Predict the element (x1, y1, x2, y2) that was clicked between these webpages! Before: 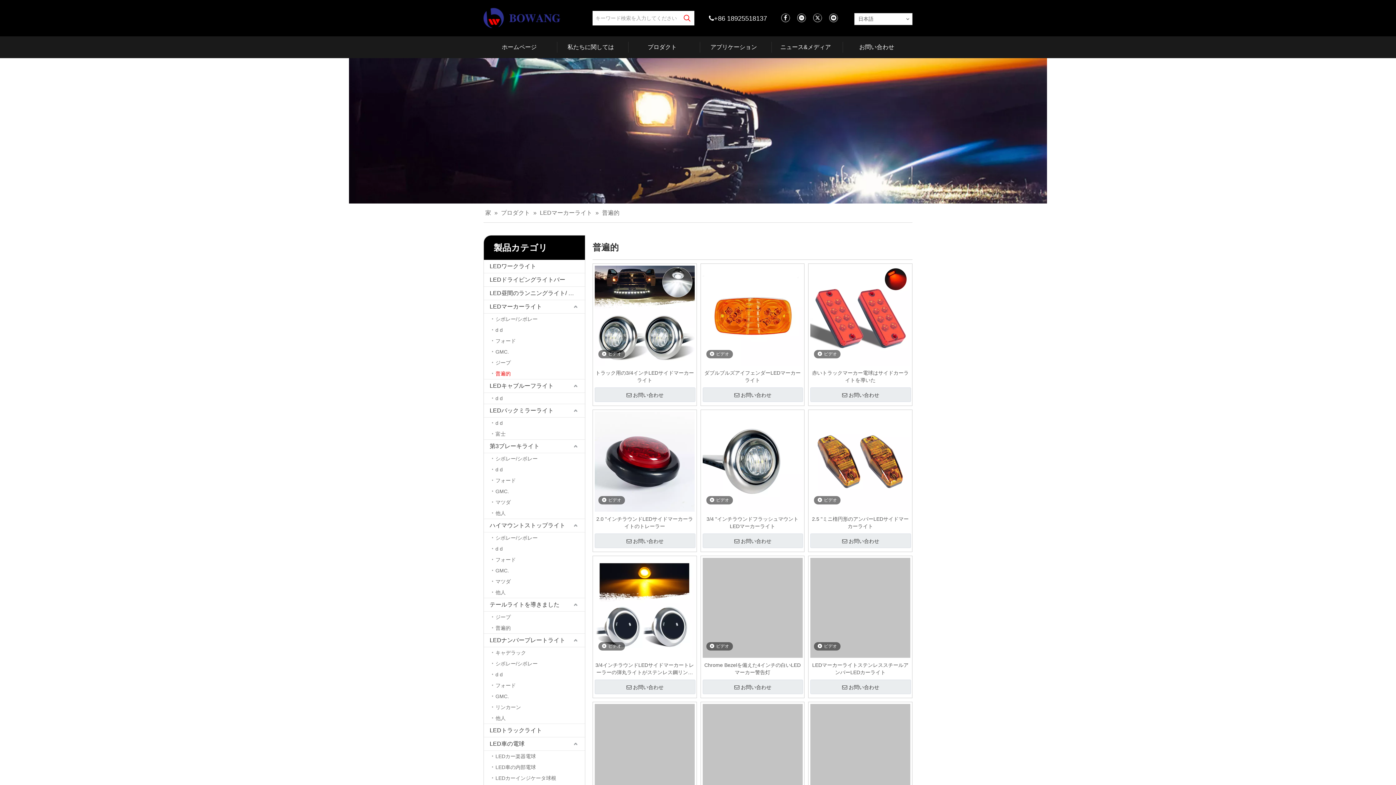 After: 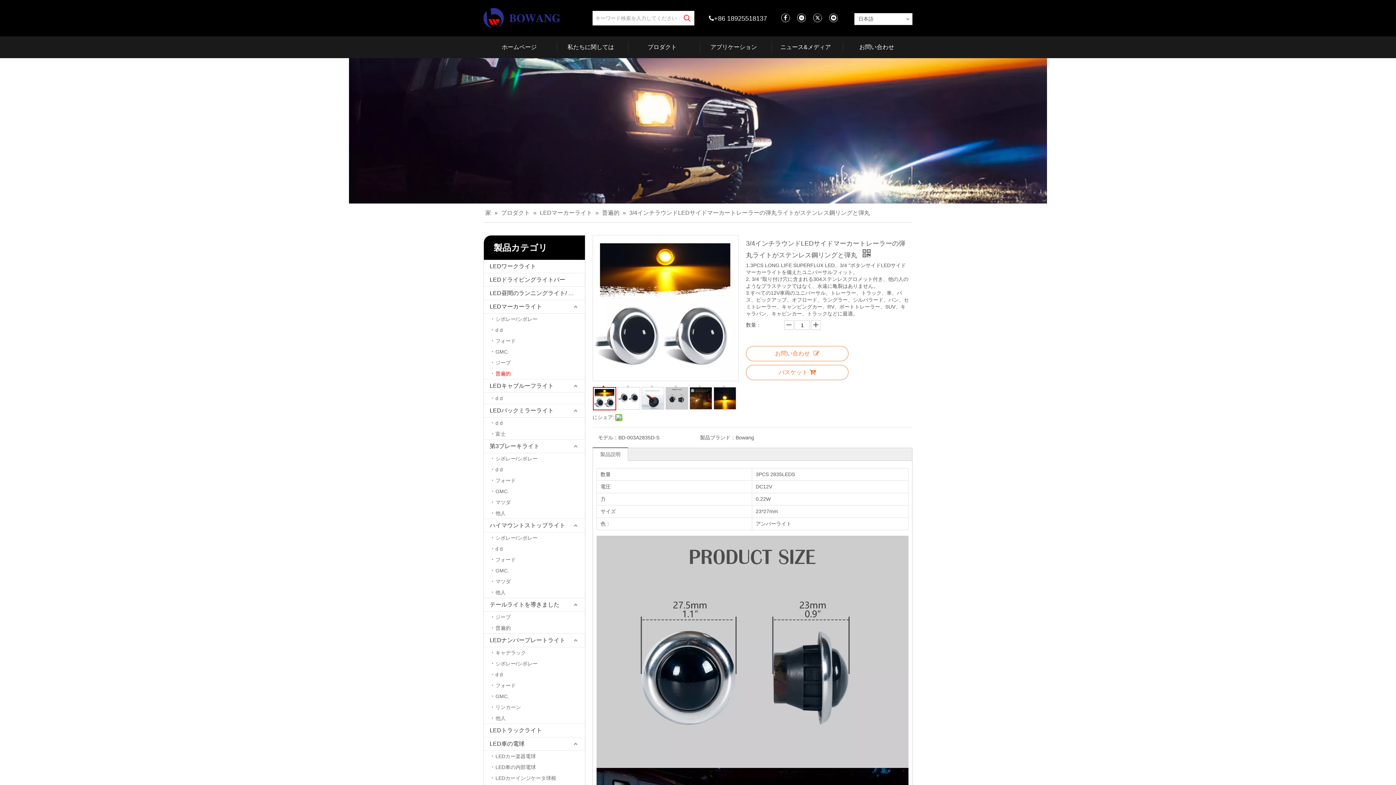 Action: bbox: (594, 604, 694, 610) label: ビデオ